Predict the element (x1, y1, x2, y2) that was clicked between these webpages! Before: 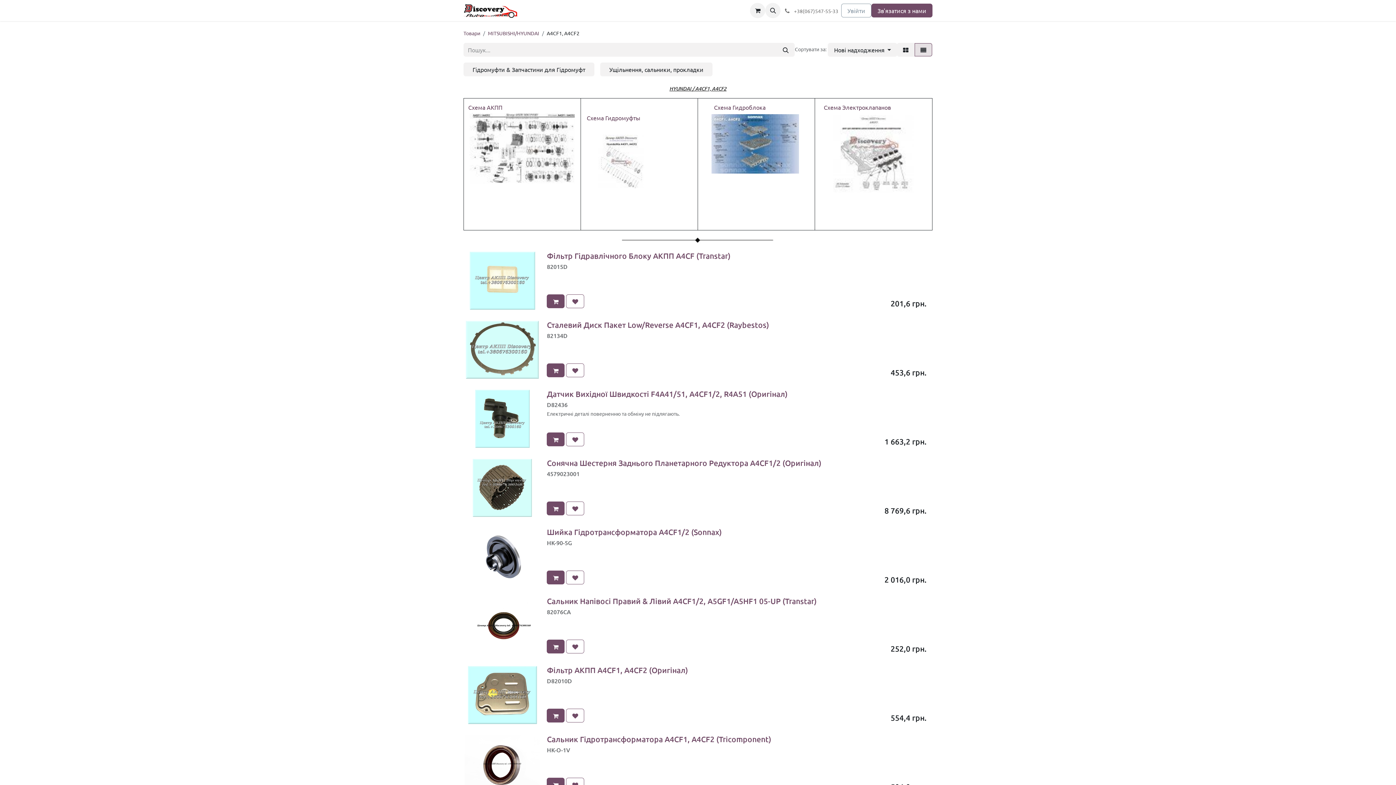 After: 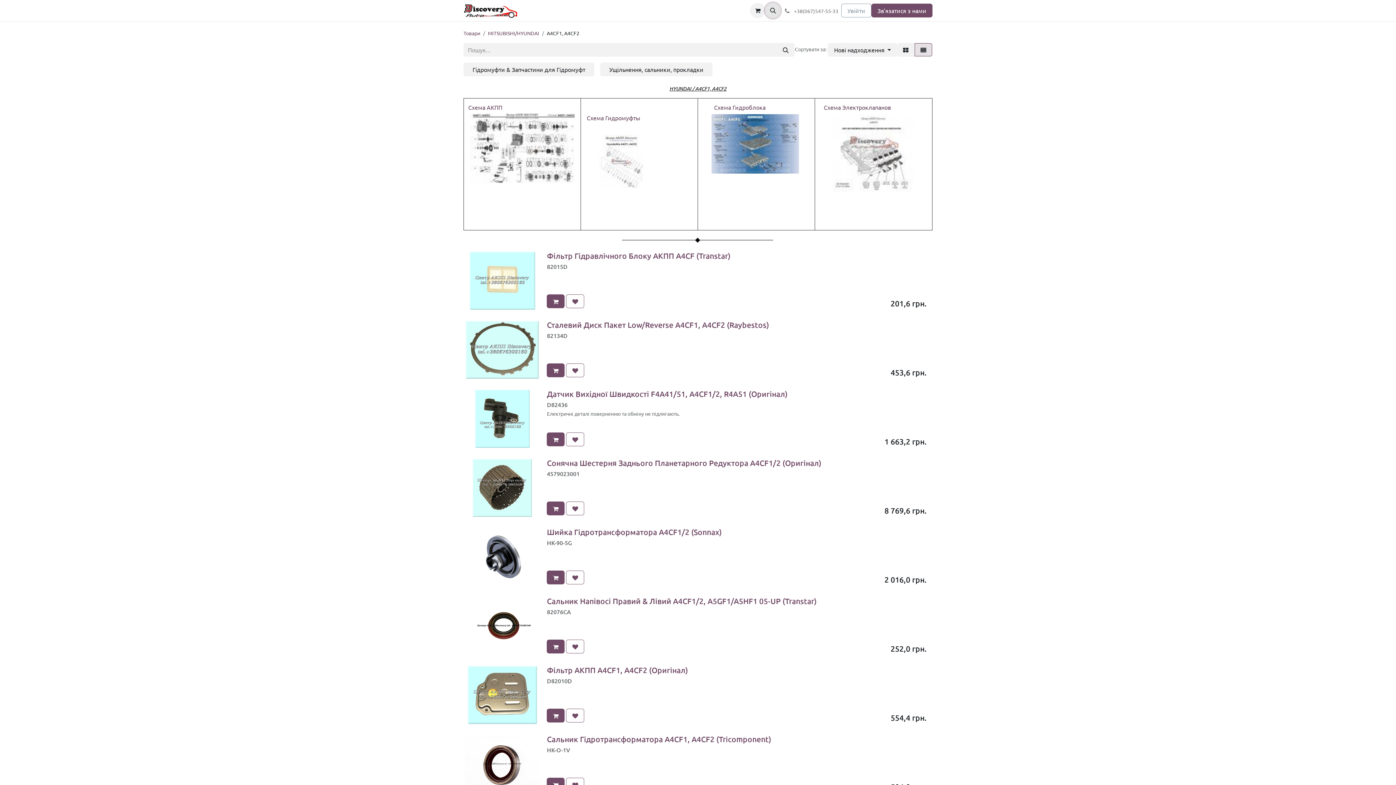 Action: bbox: (765, 2, 780, 18)